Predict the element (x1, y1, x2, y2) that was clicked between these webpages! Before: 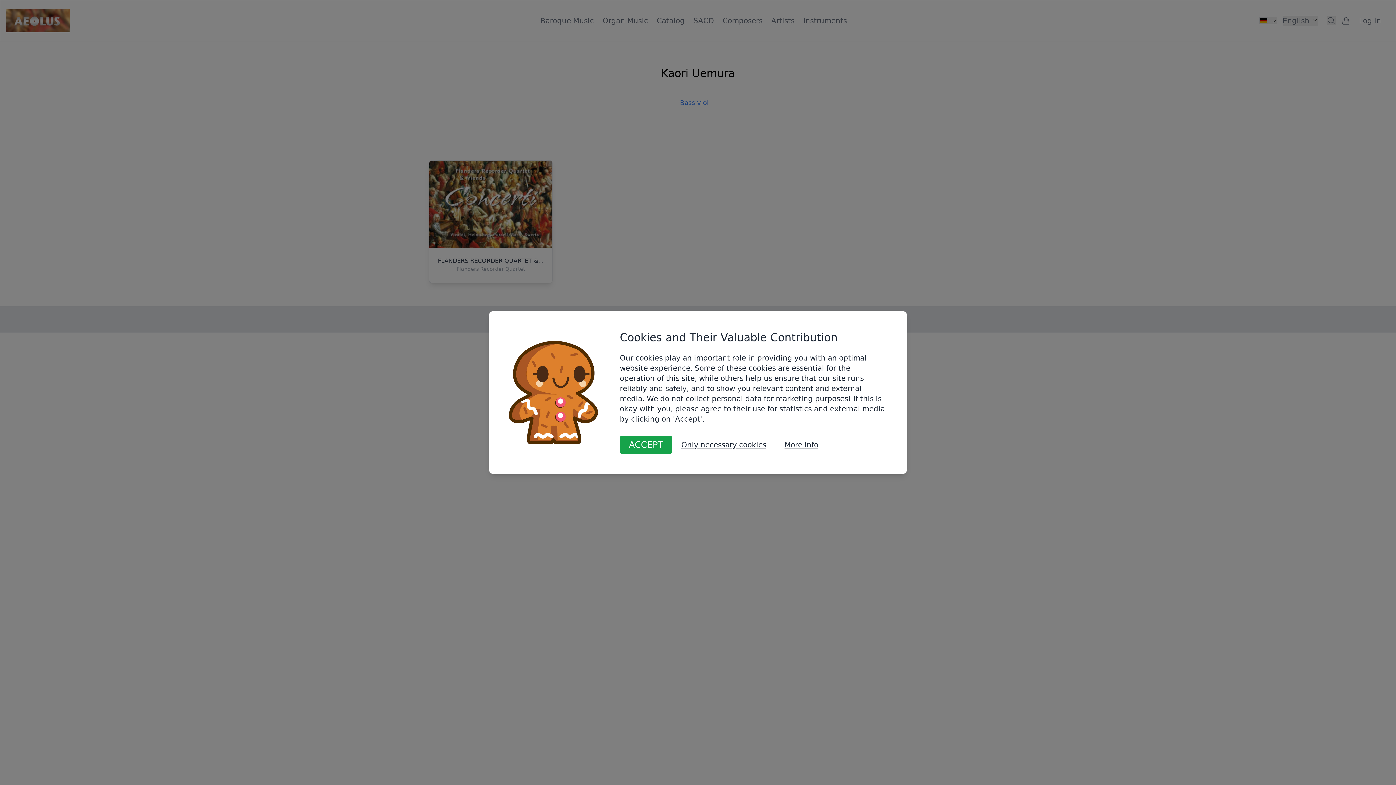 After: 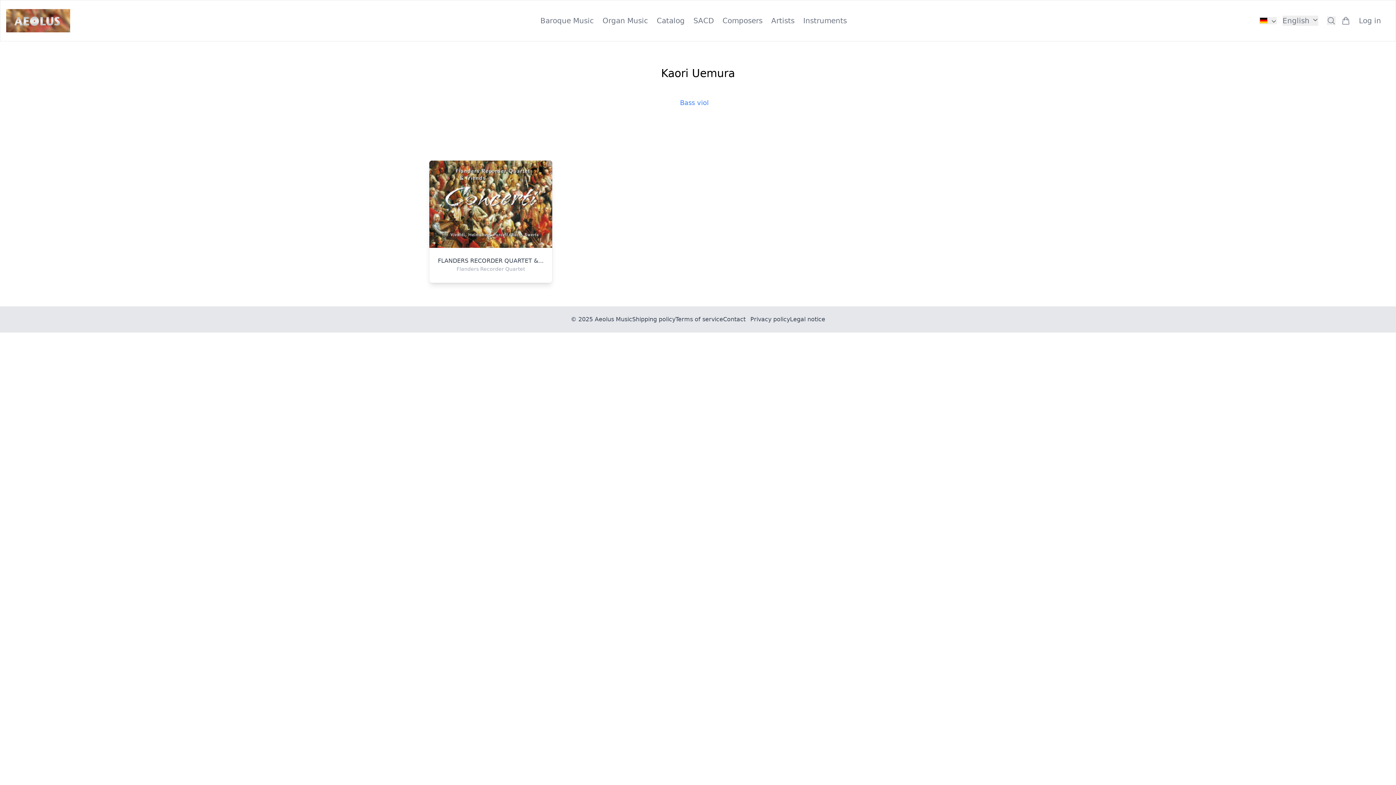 Action: bbox: (620, 436, 672, 454) label: ACCEPT